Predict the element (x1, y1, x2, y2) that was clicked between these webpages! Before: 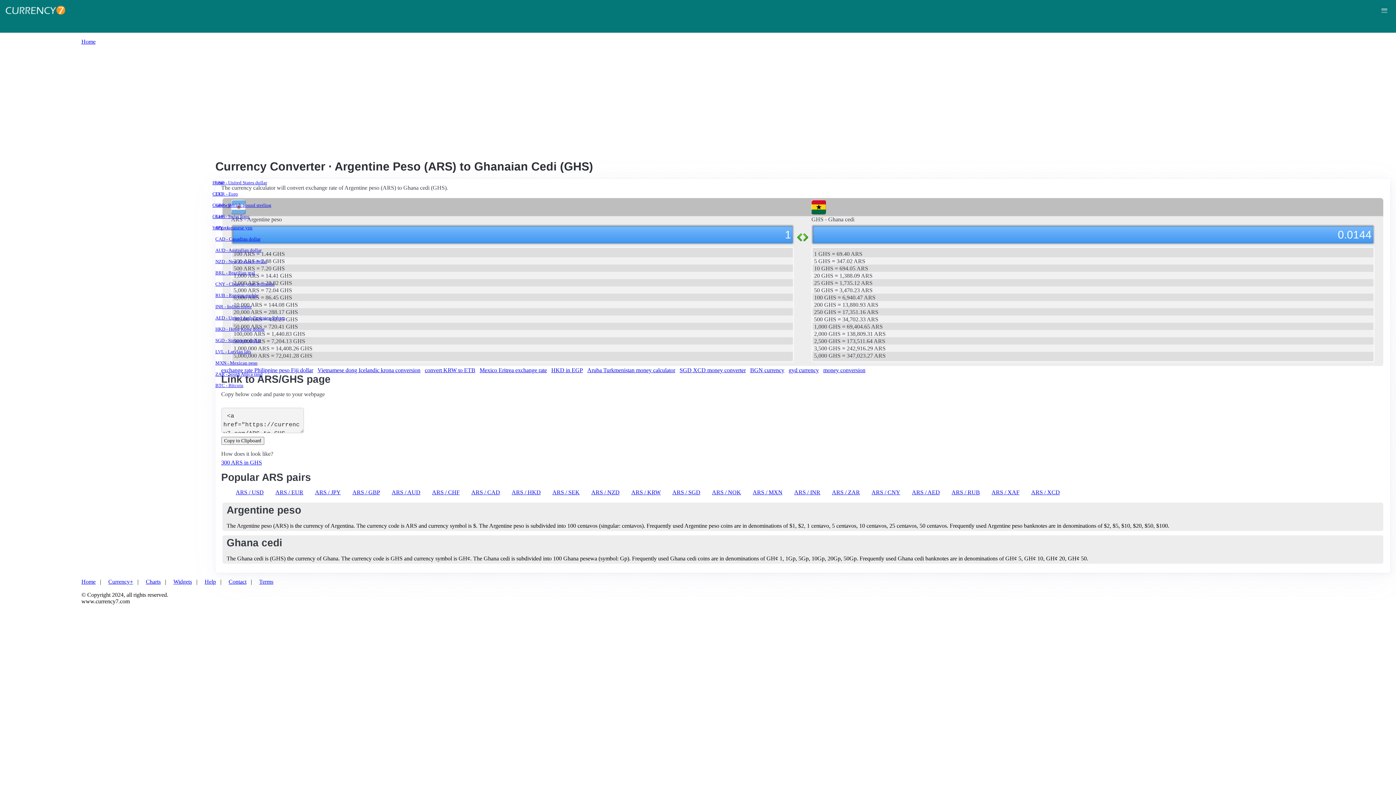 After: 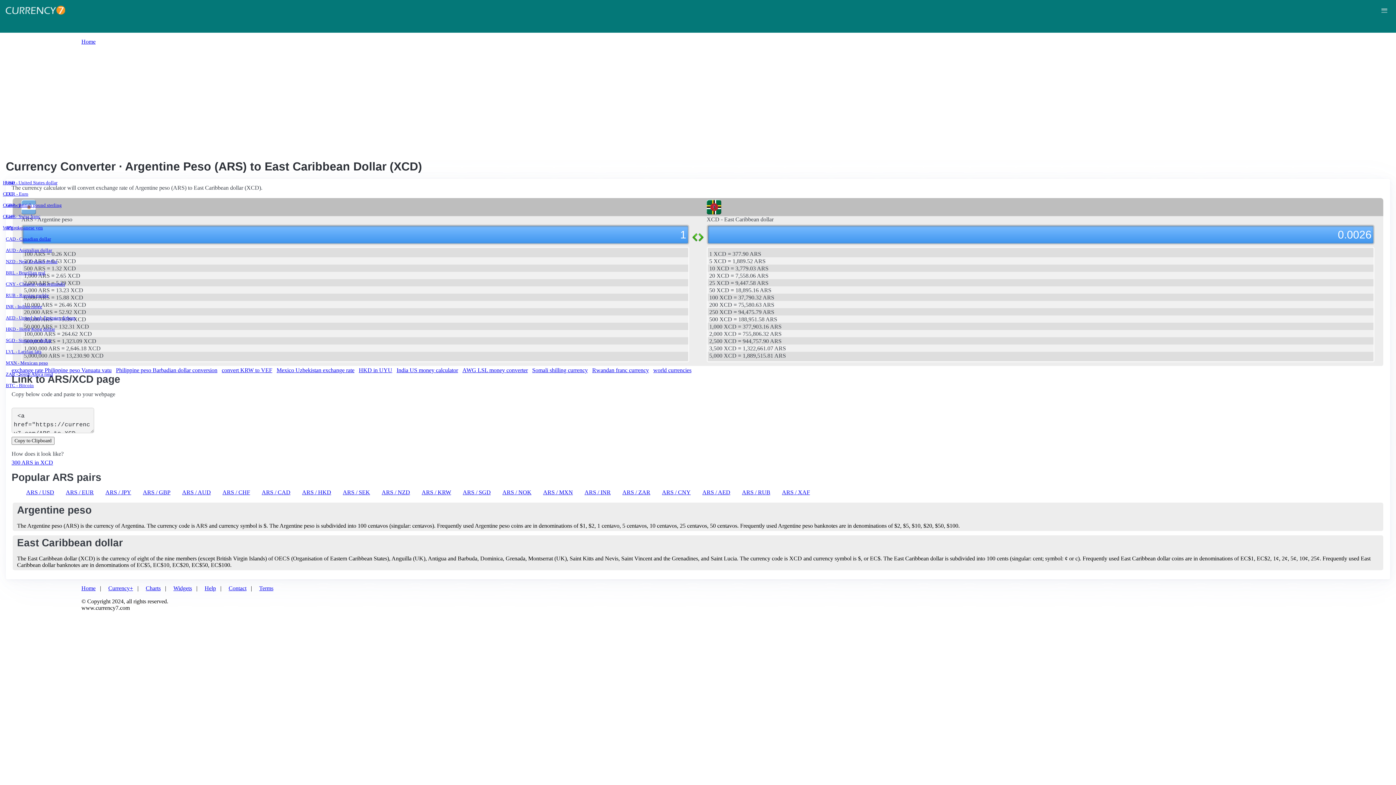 Action: label: ARS / XCD bbox: (1031, 489, 1060, 495)